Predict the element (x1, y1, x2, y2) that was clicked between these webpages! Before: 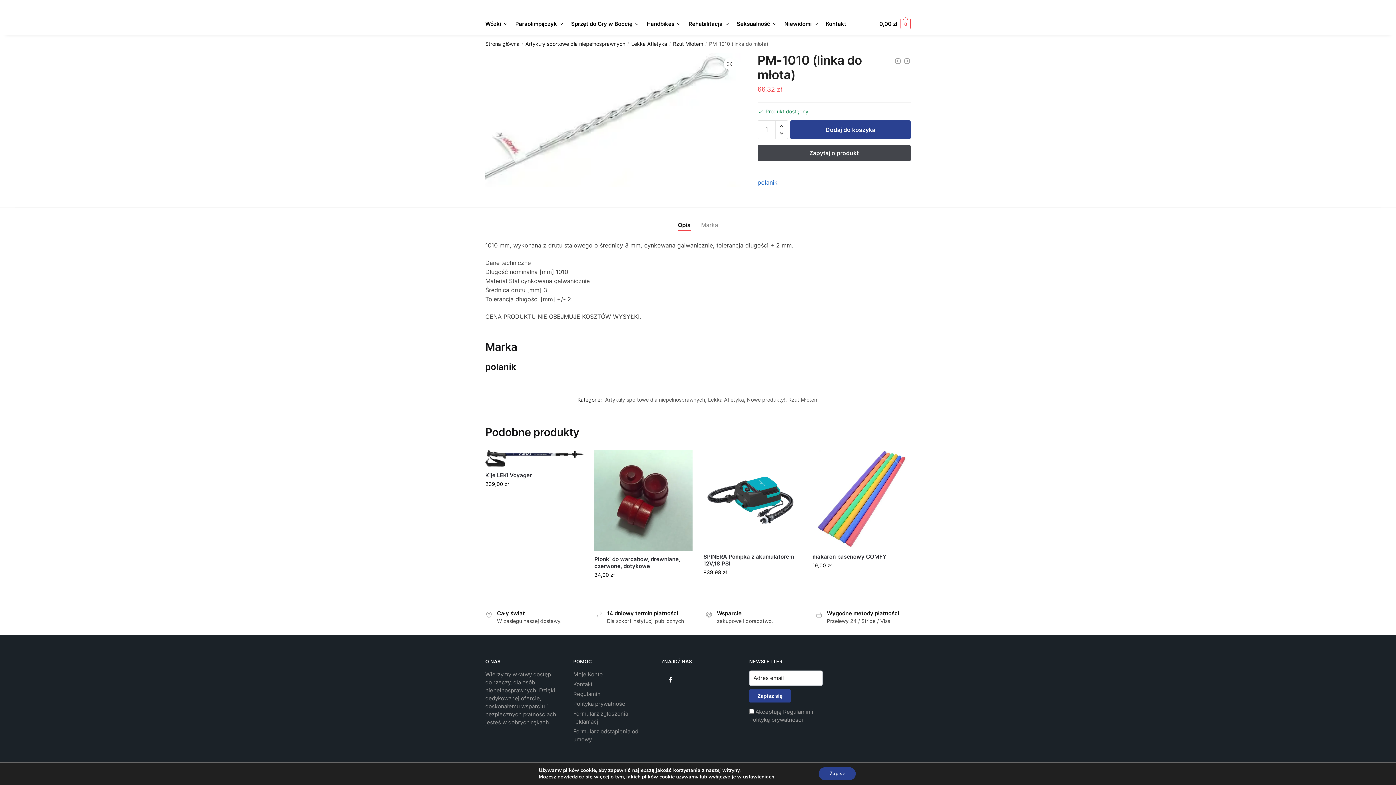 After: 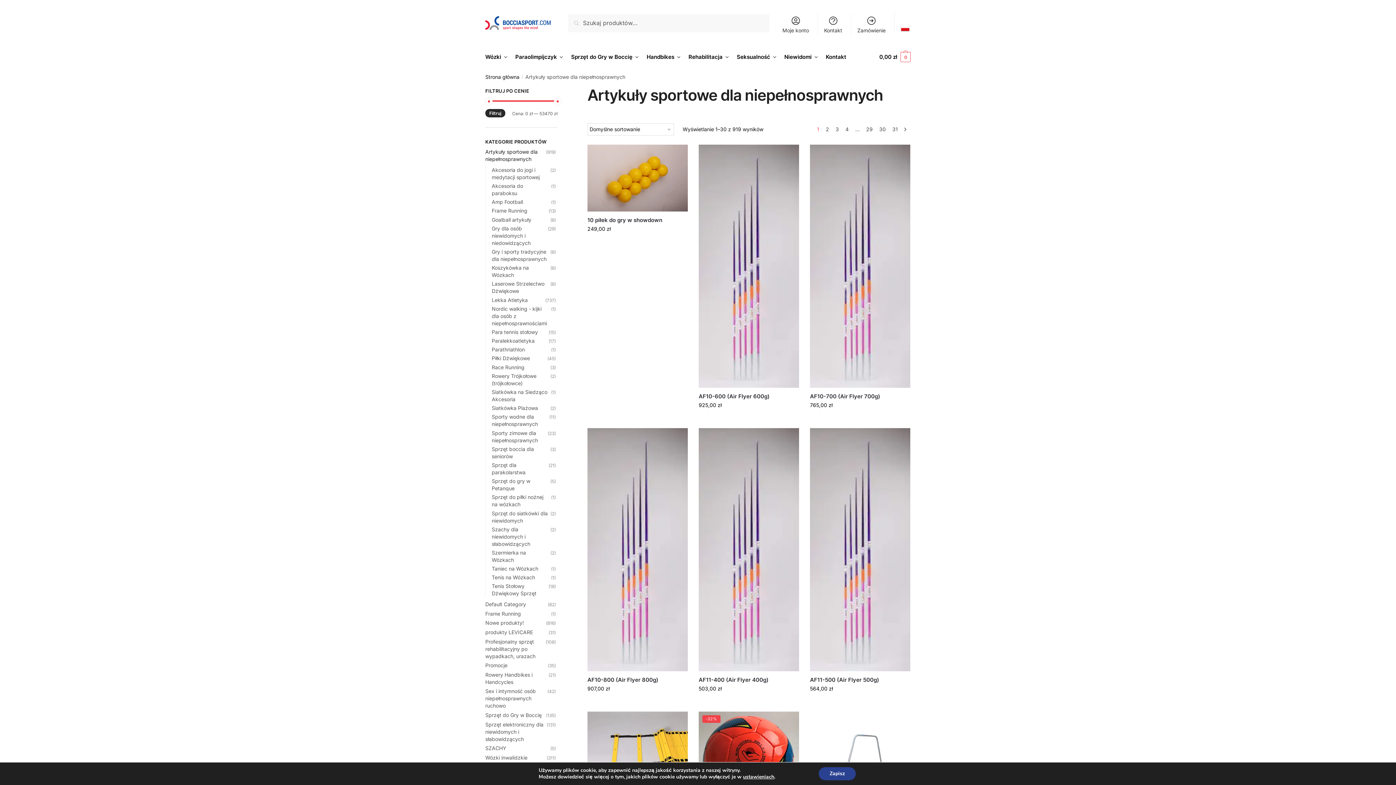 Action: label: Paraolimpijczyk bbox: (512, 13, 566, 34)